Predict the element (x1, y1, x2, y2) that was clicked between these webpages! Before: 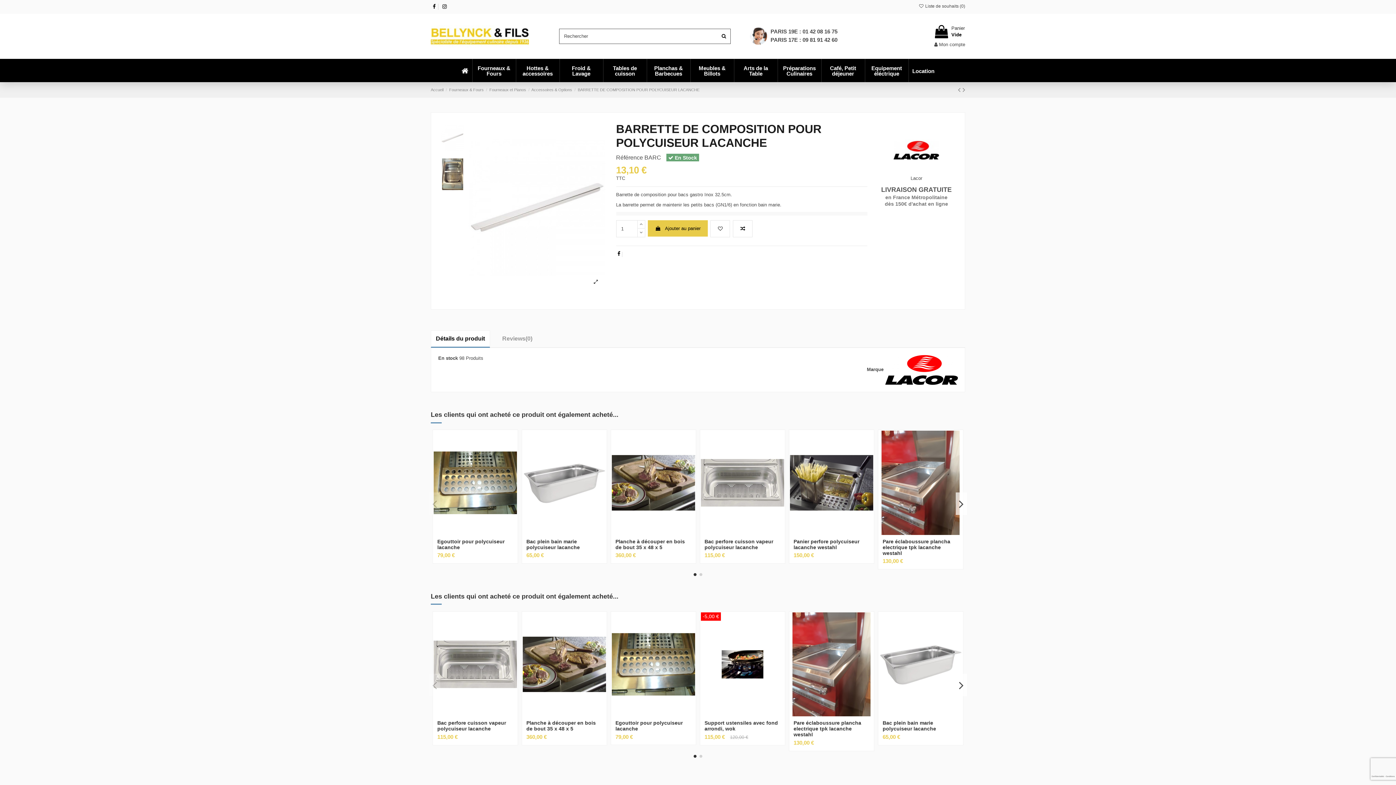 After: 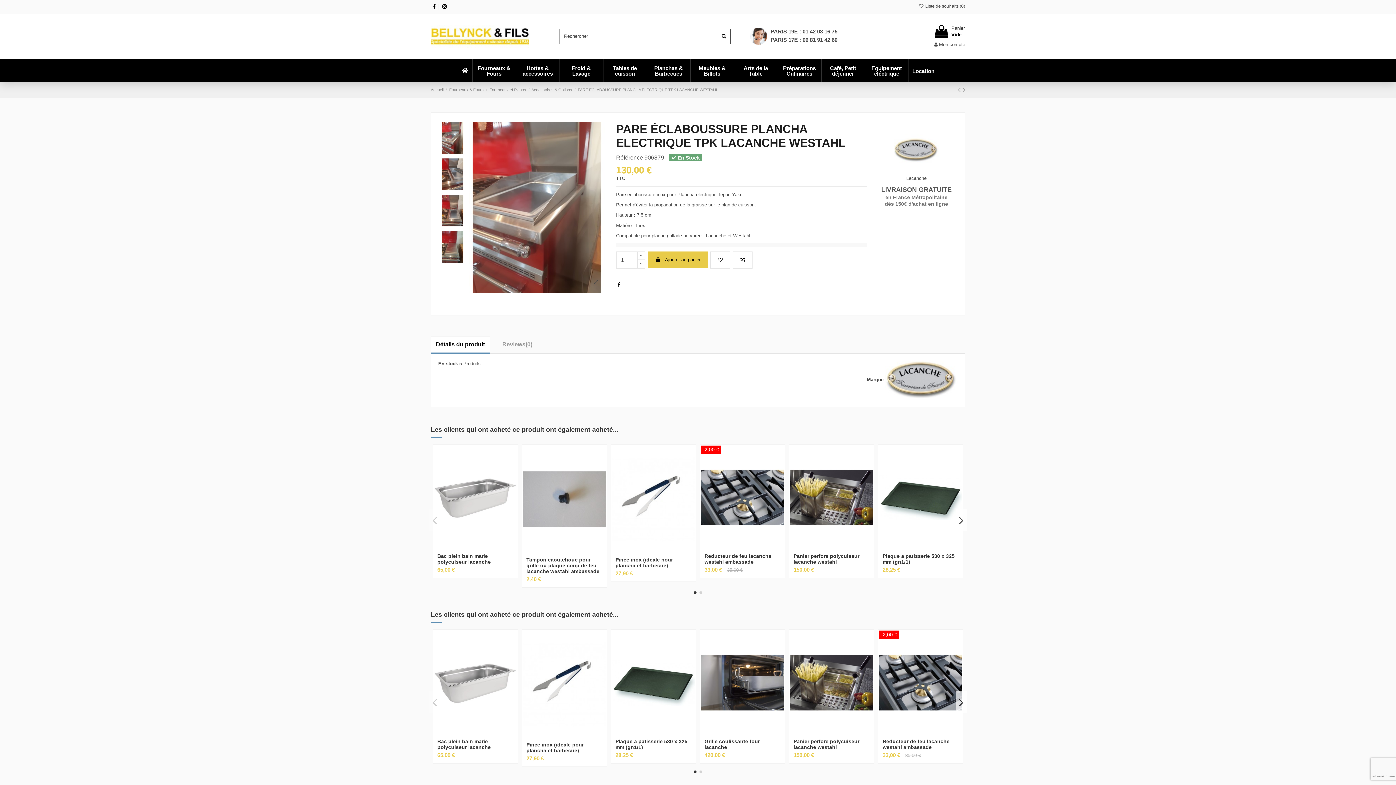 Action: bbox: (882, 538, 958, 556) label: Pare éclaboussure plancha electrique tpk lacanche westahl